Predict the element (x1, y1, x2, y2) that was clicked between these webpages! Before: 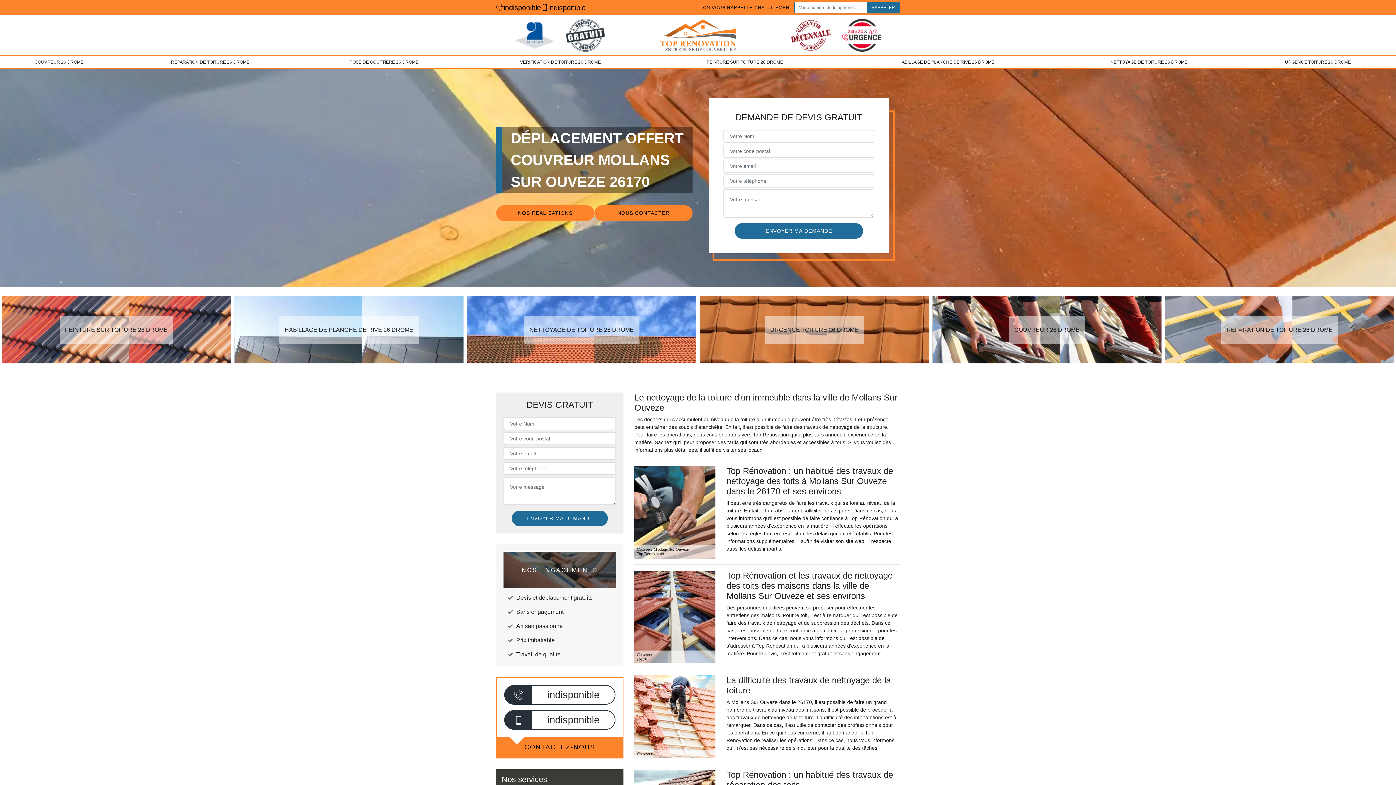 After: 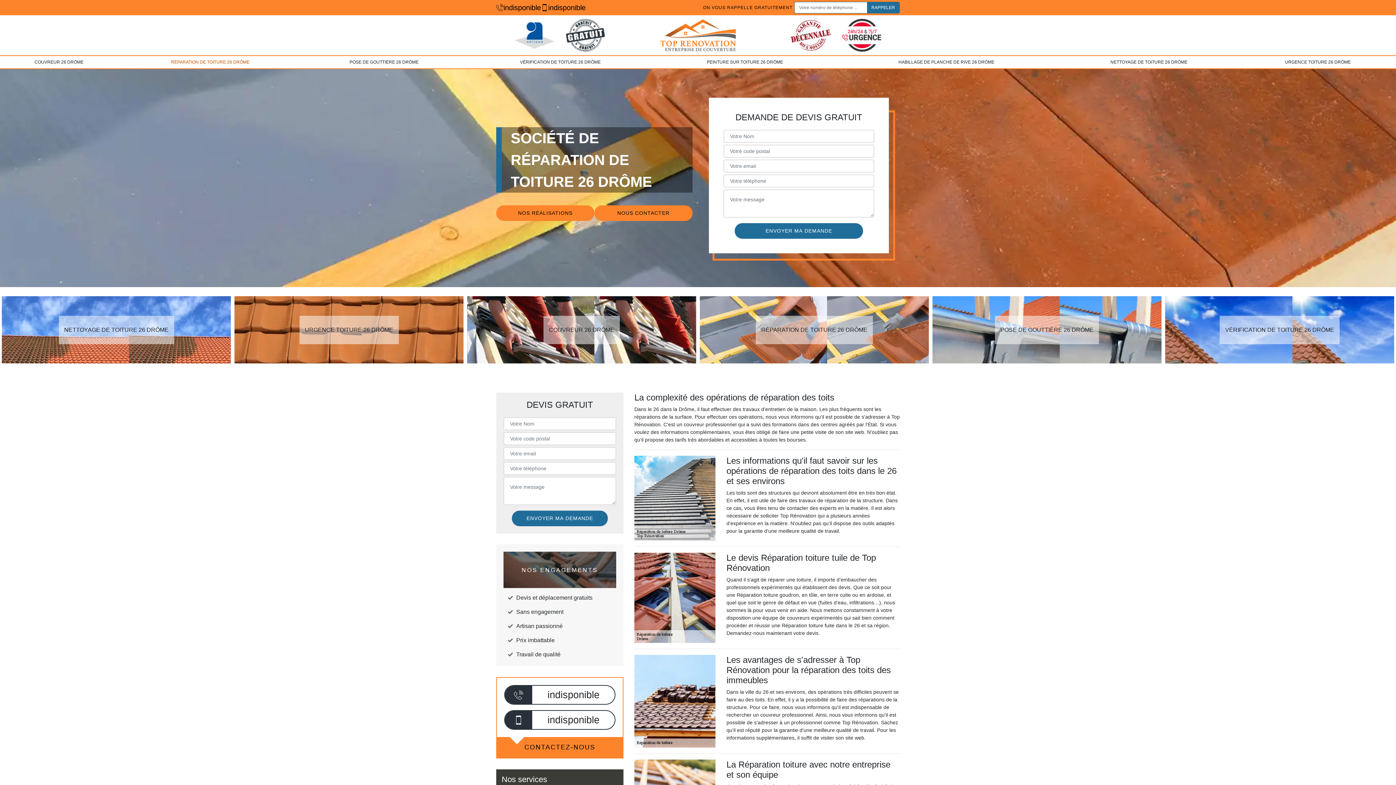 Action: label: RÉPARATION DE TOITURE 26 DRÔME bbox: (120, 59, 300, 64)